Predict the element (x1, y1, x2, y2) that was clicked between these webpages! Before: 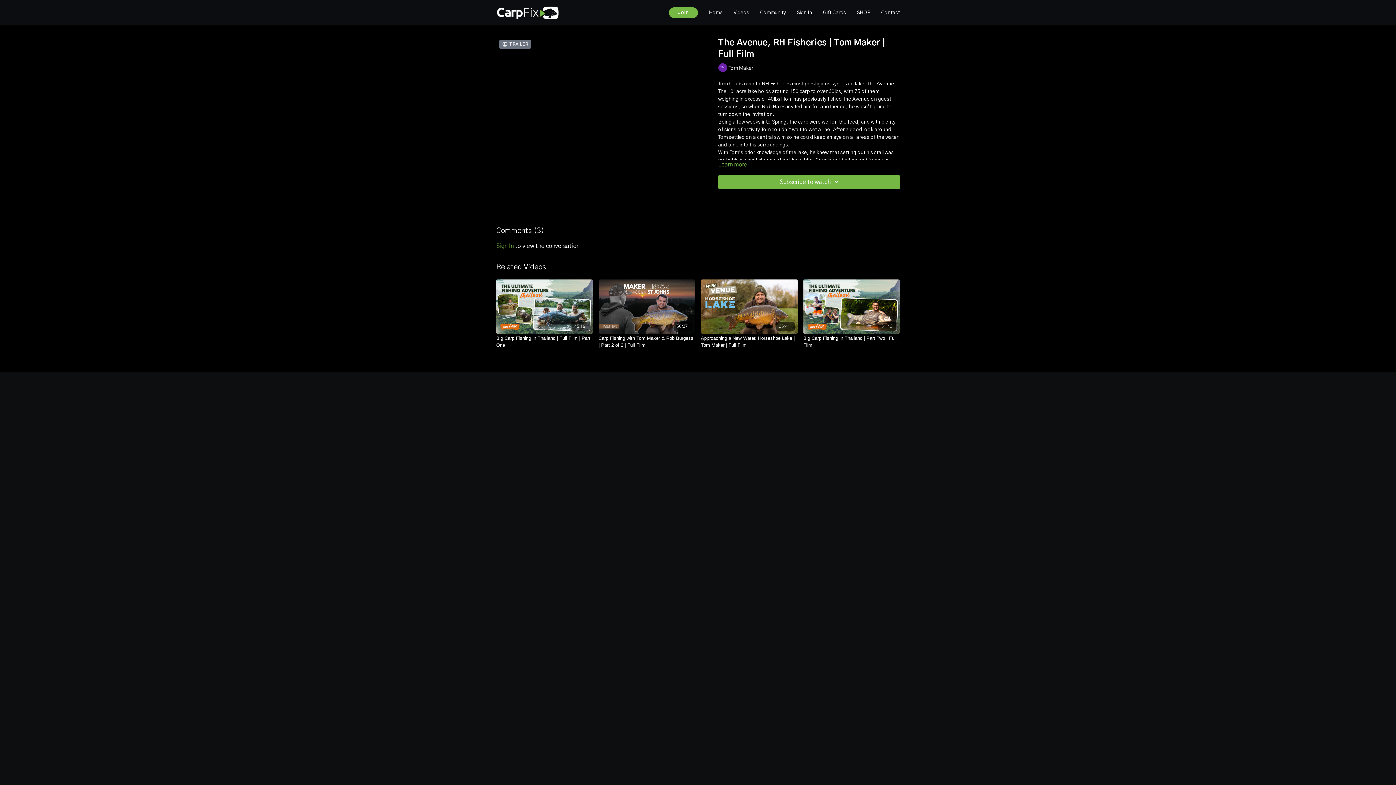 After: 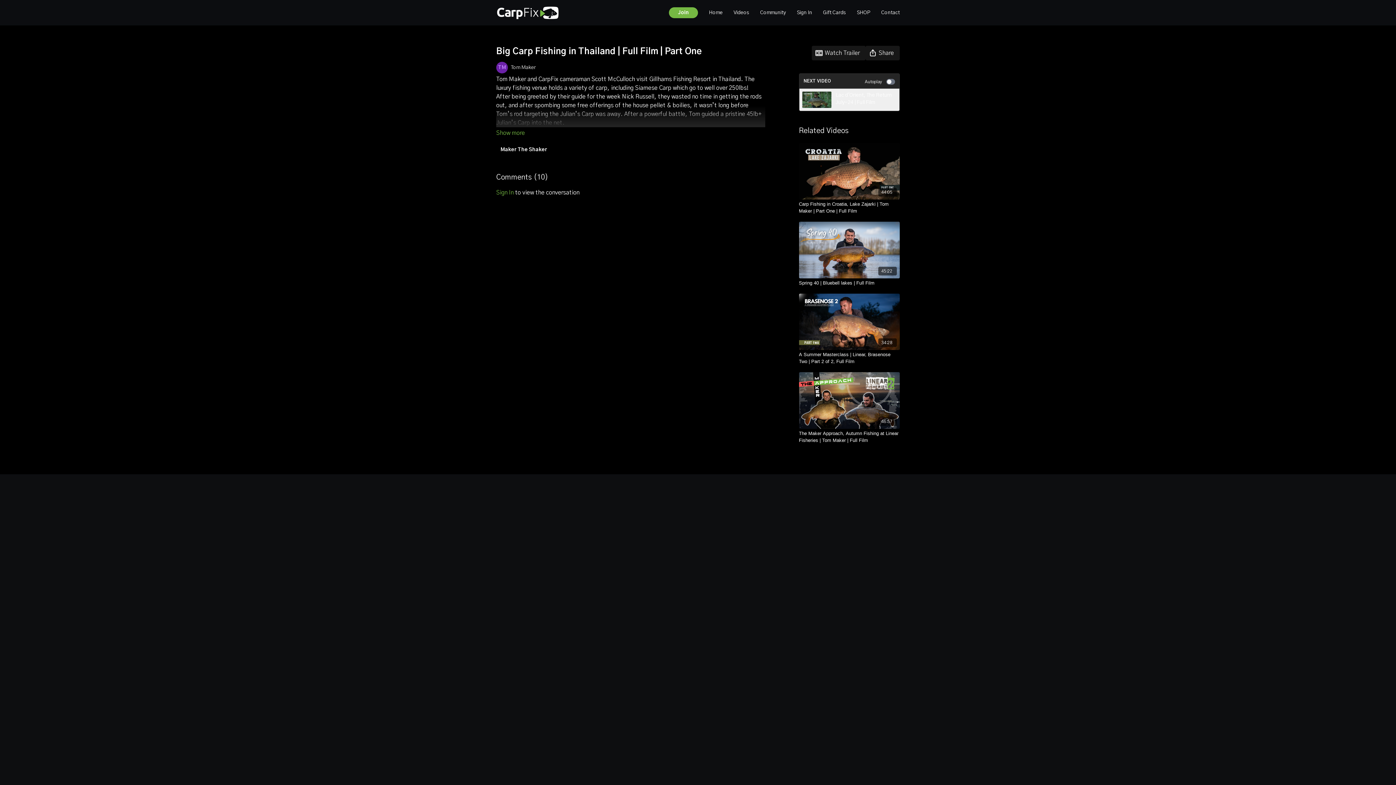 Action: bbox: (496, 279, 592, 333) label: 45:19